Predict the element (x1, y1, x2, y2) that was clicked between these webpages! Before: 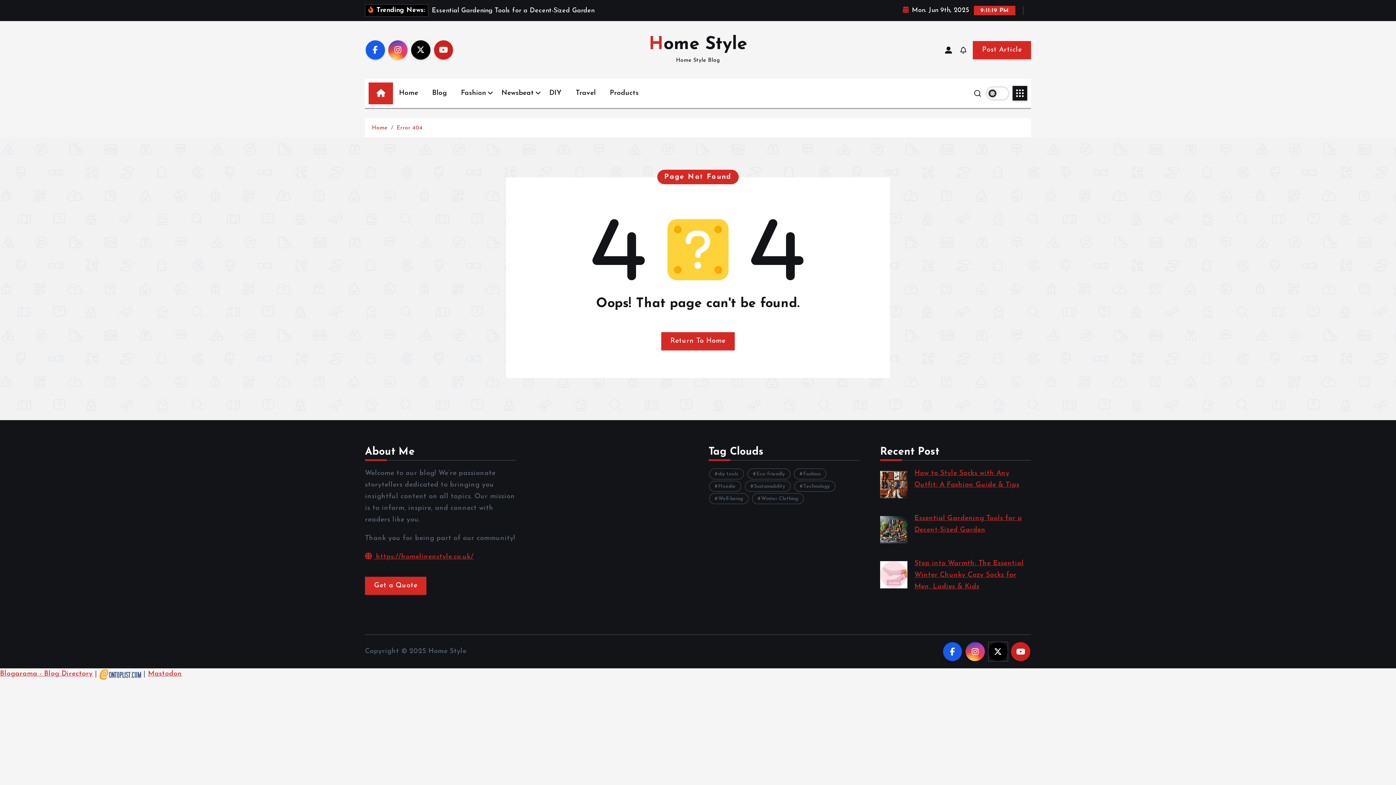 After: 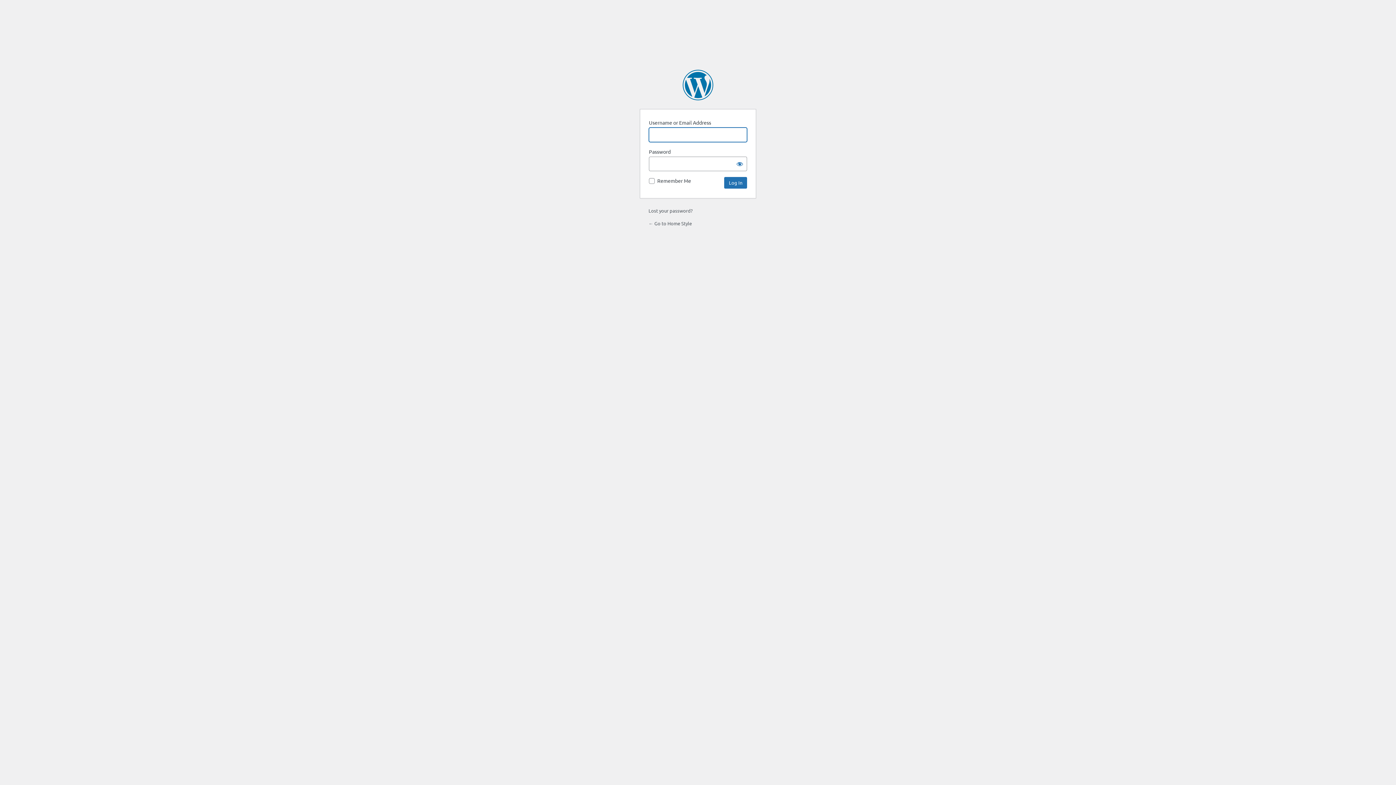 Action: bbox: (943, 44, 954, 55)